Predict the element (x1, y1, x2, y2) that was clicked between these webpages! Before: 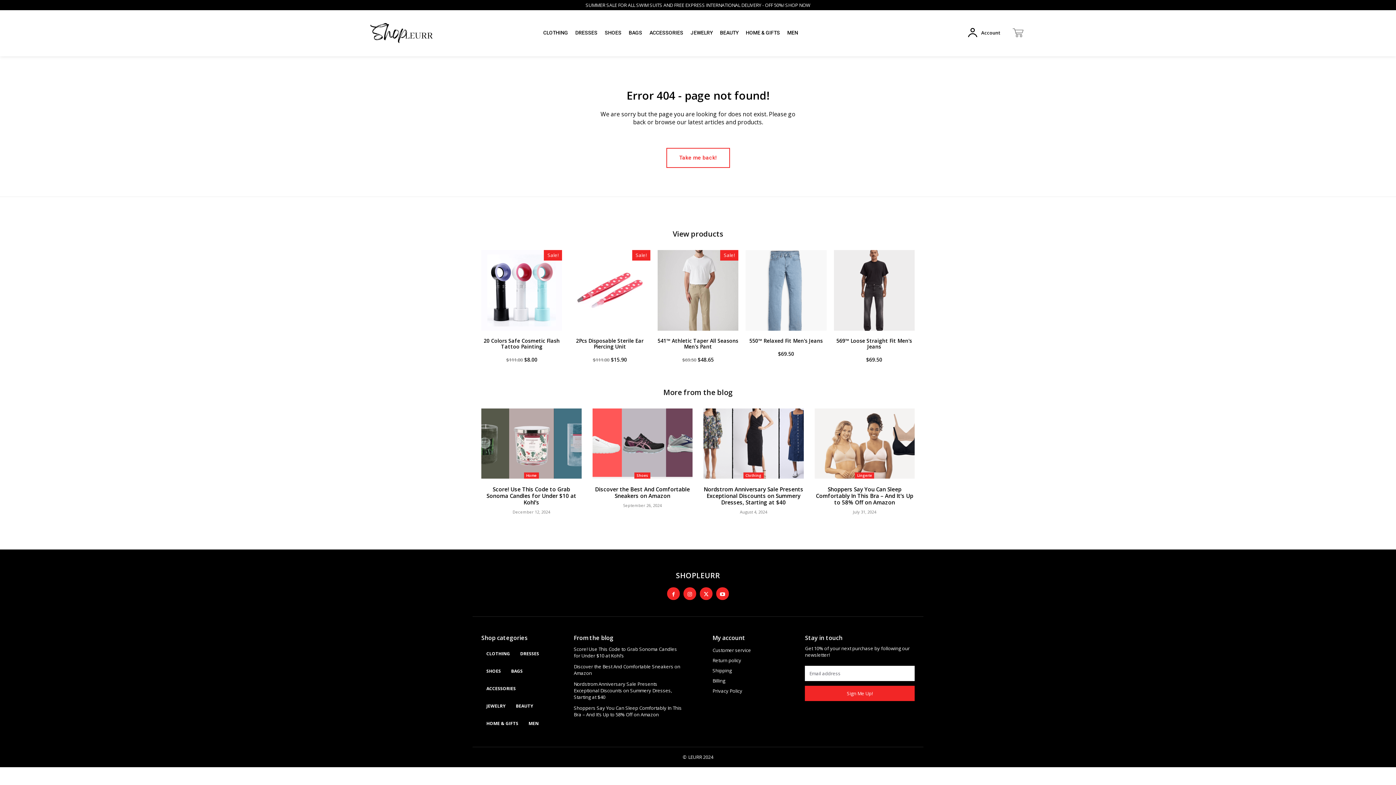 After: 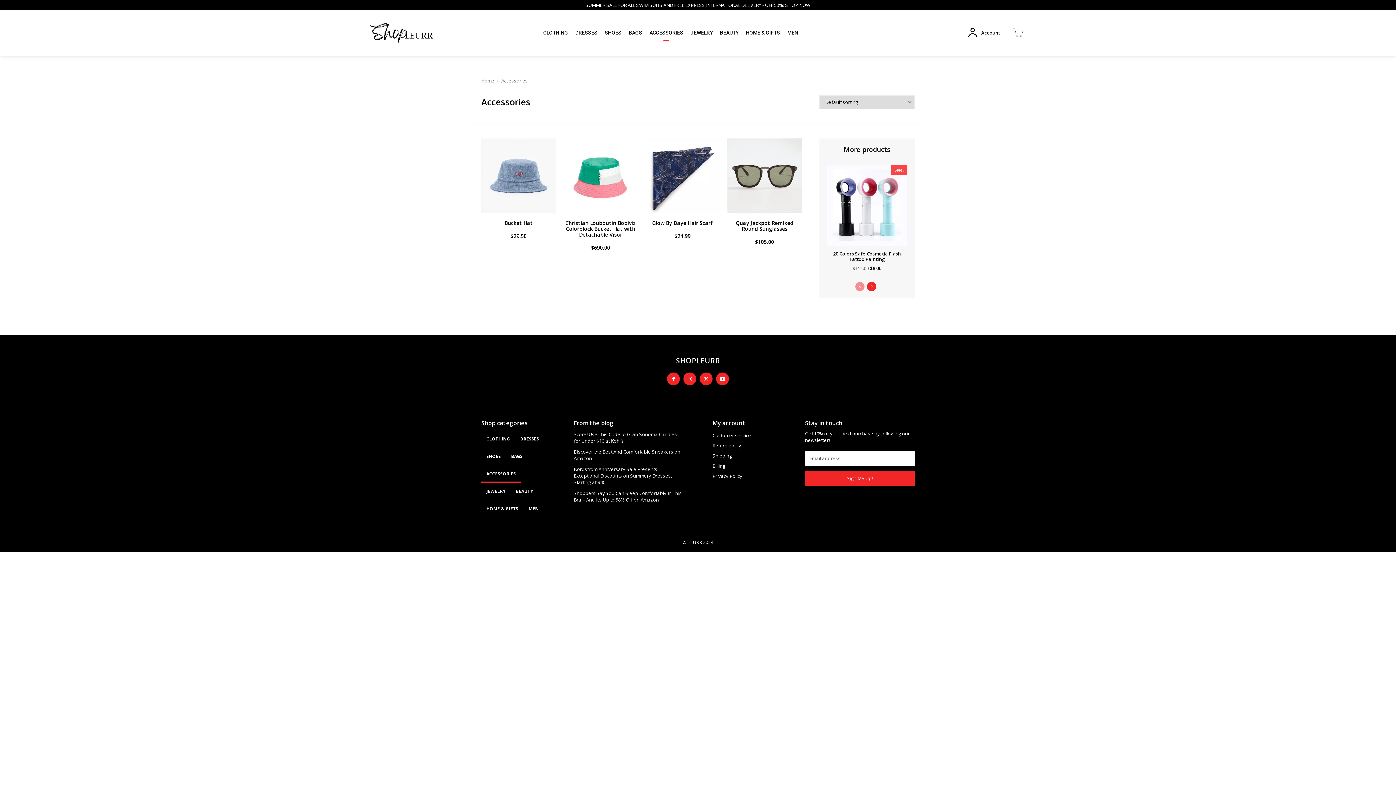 Action: label: ACCESSORIES bbox: (646, 24, 687, 41)